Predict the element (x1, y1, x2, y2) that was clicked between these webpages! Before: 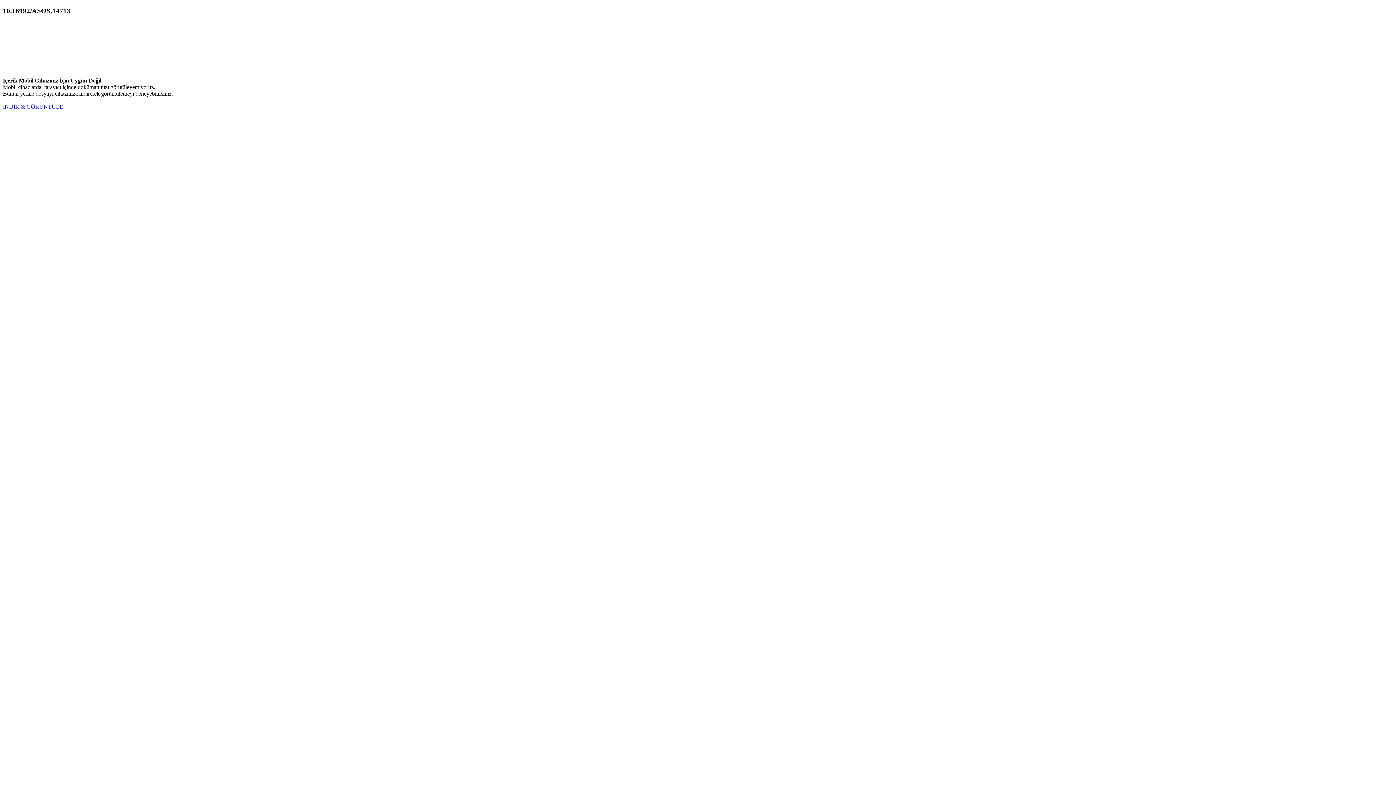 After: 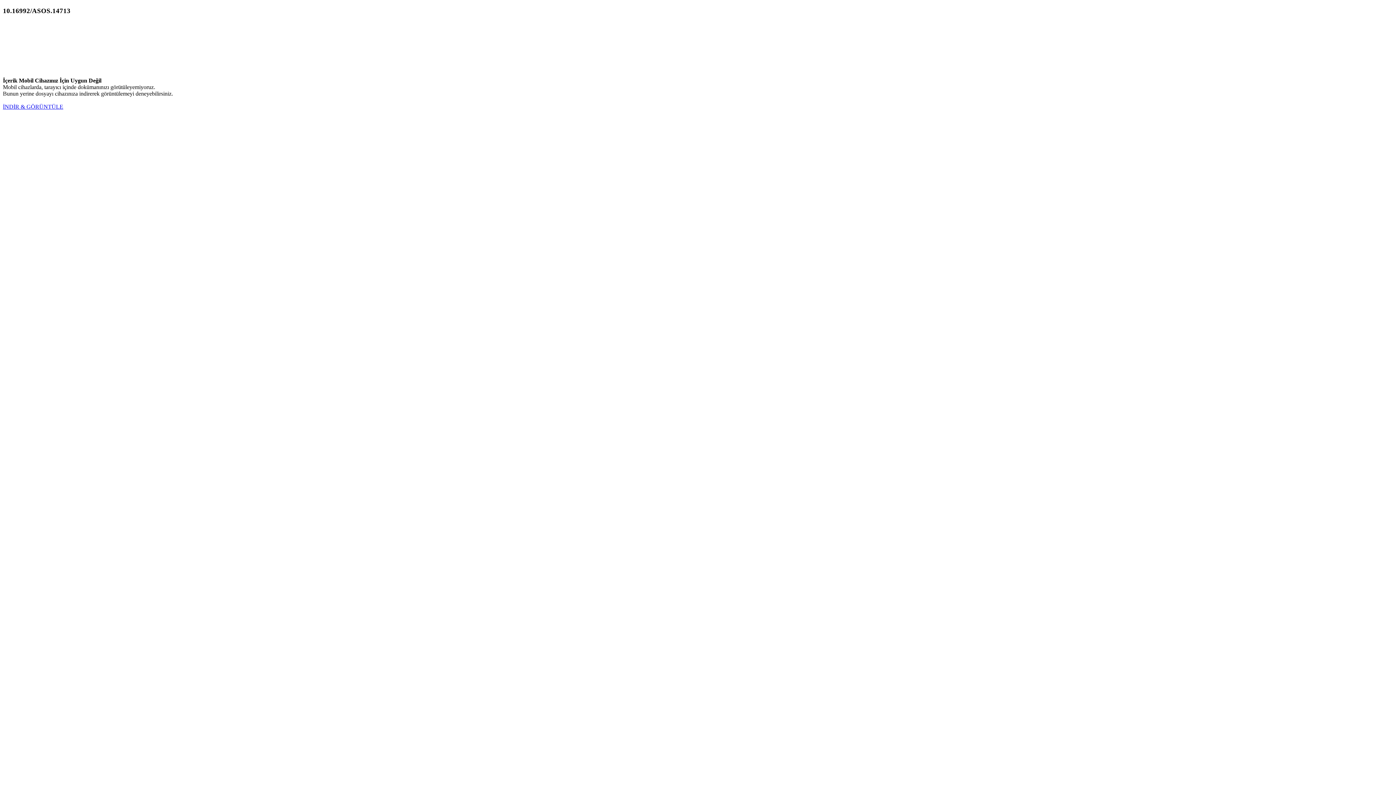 Action: label: İNDİR & GÖRÜNTÜLE bbox: (2, 103, 63, 109)